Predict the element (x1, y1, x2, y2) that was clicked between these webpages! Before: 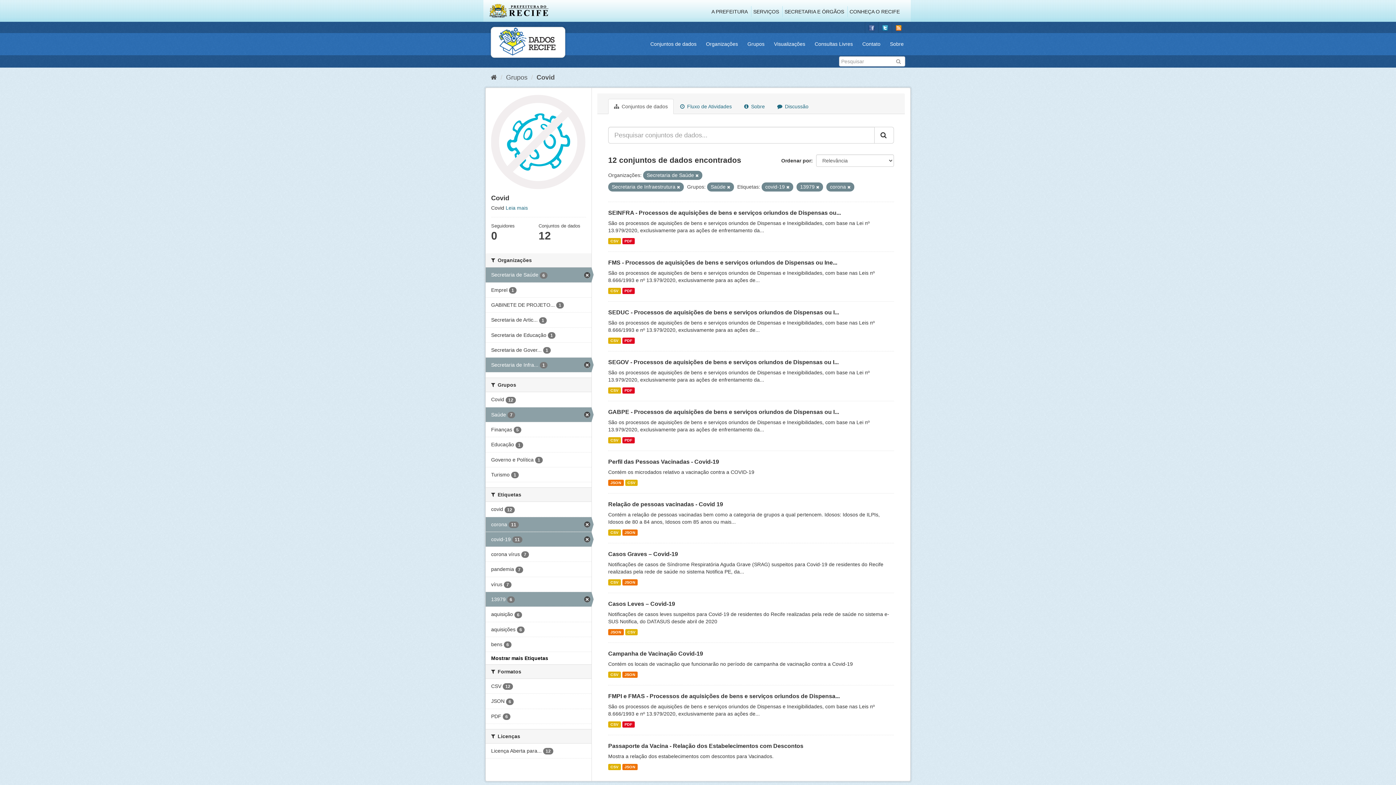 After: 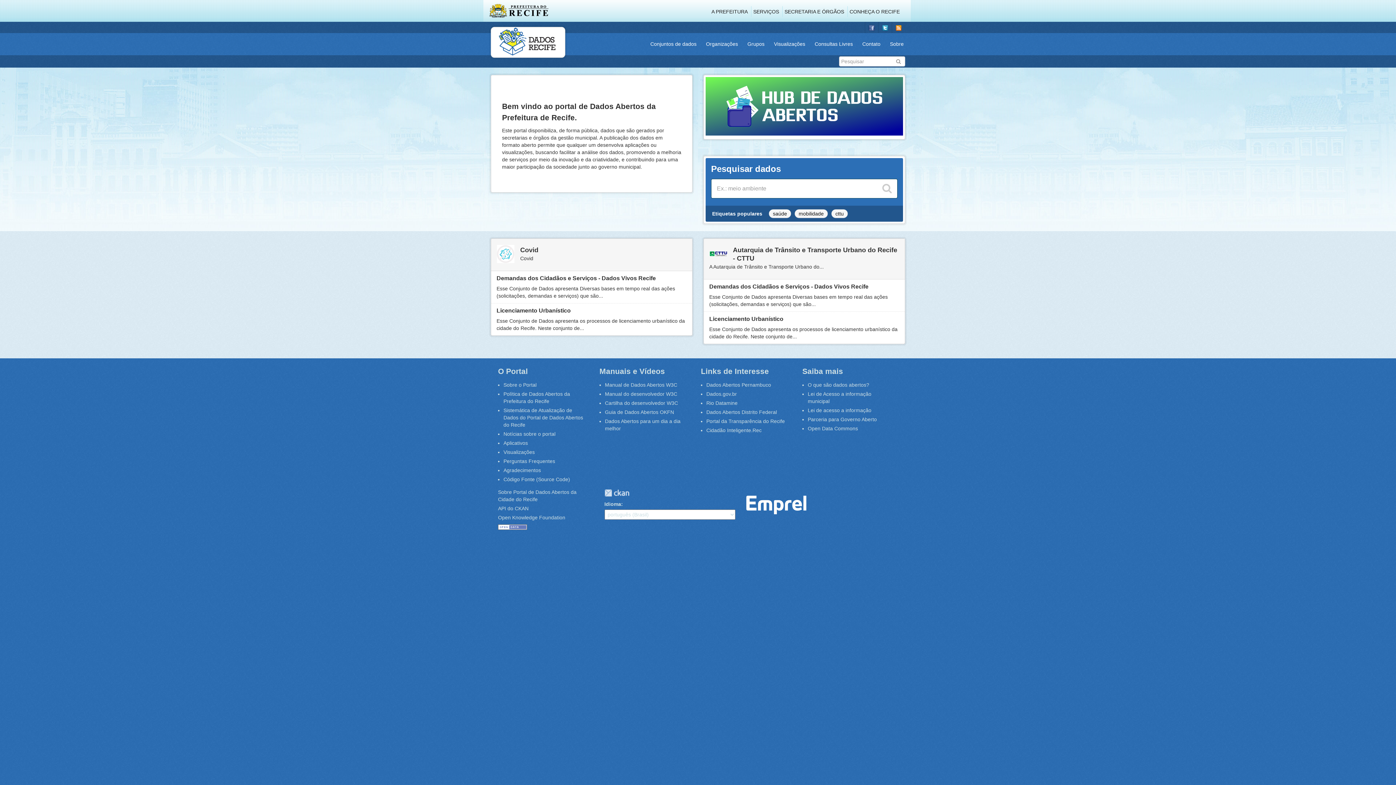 Action: bbox: (491, 27, 565, 57)